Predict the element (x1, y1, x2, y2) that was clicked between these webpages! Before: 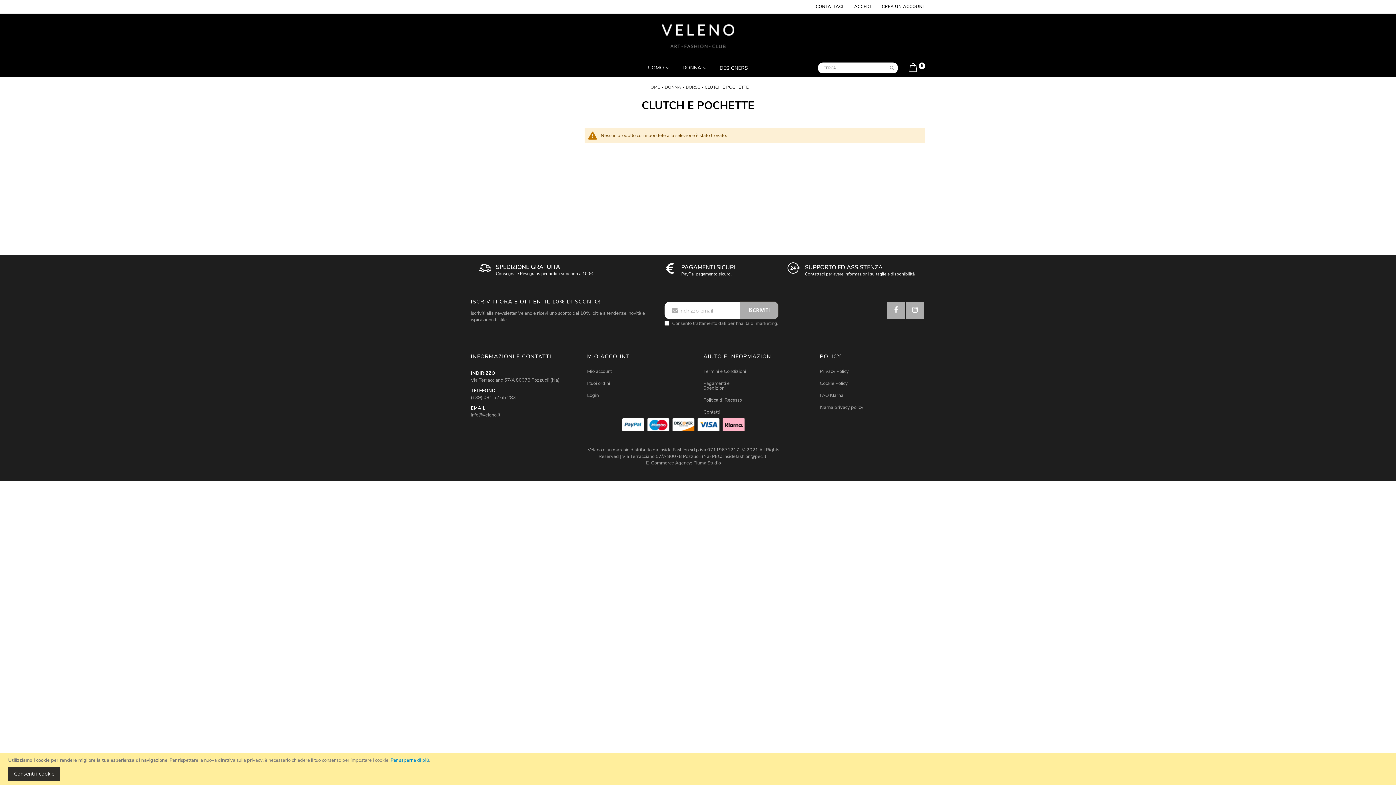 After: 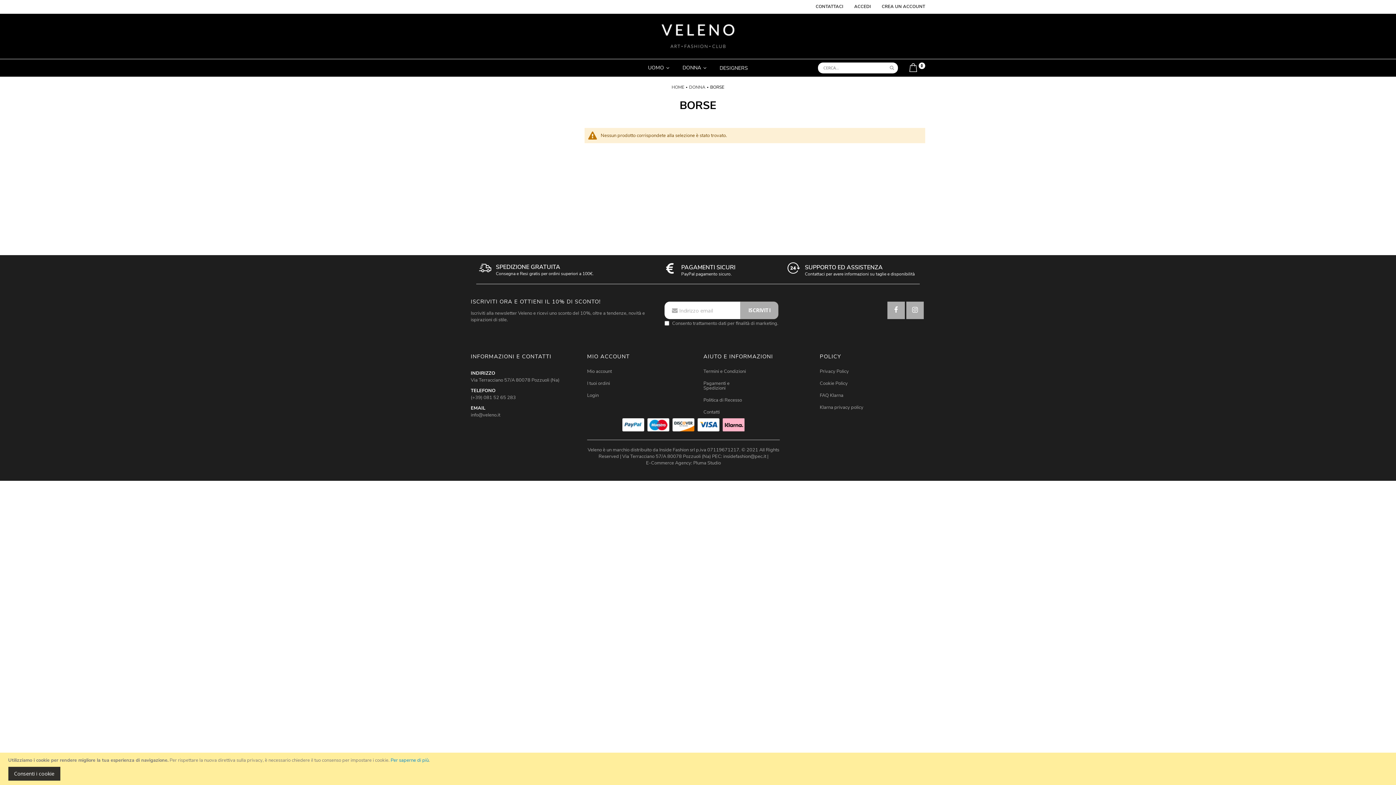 Action: label: BORSE bbox: (686, 85, 700, 89)